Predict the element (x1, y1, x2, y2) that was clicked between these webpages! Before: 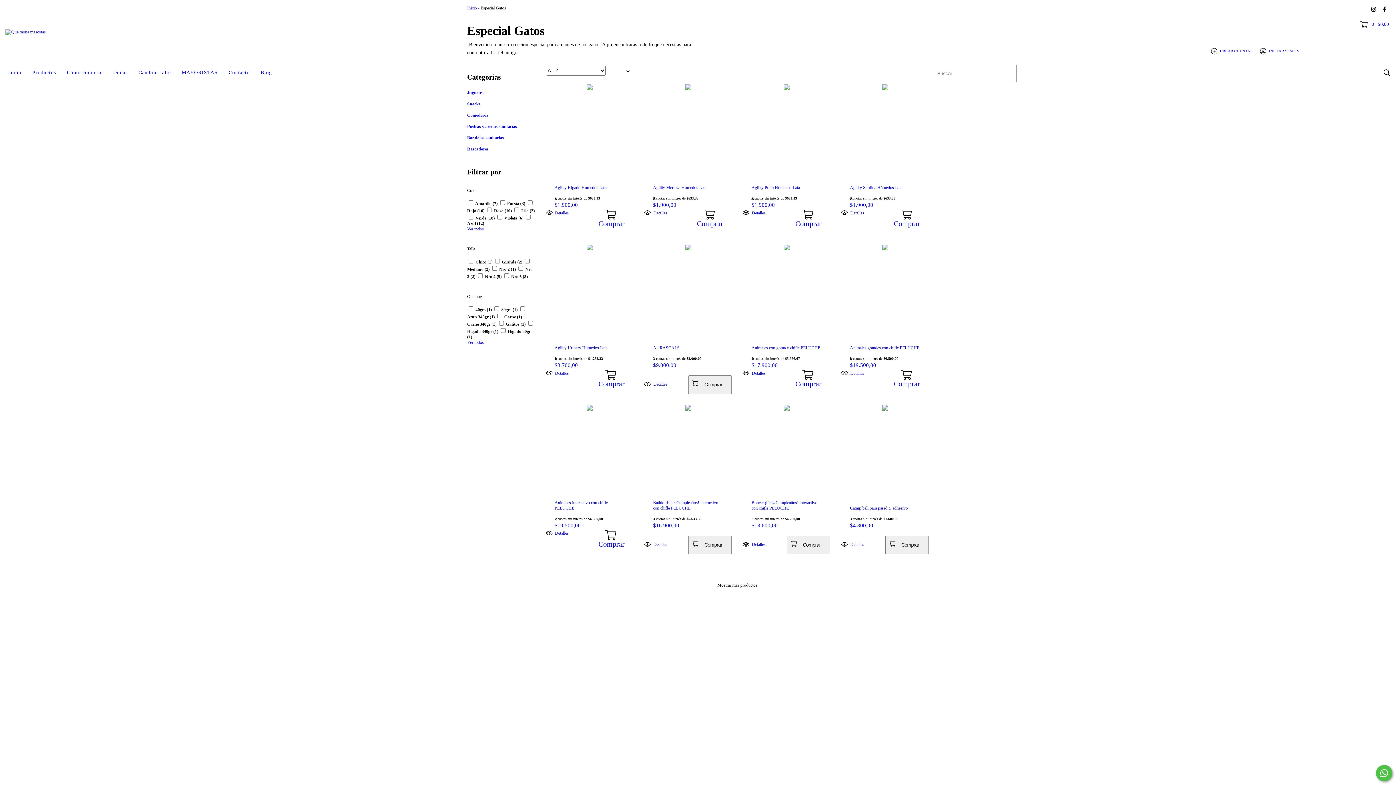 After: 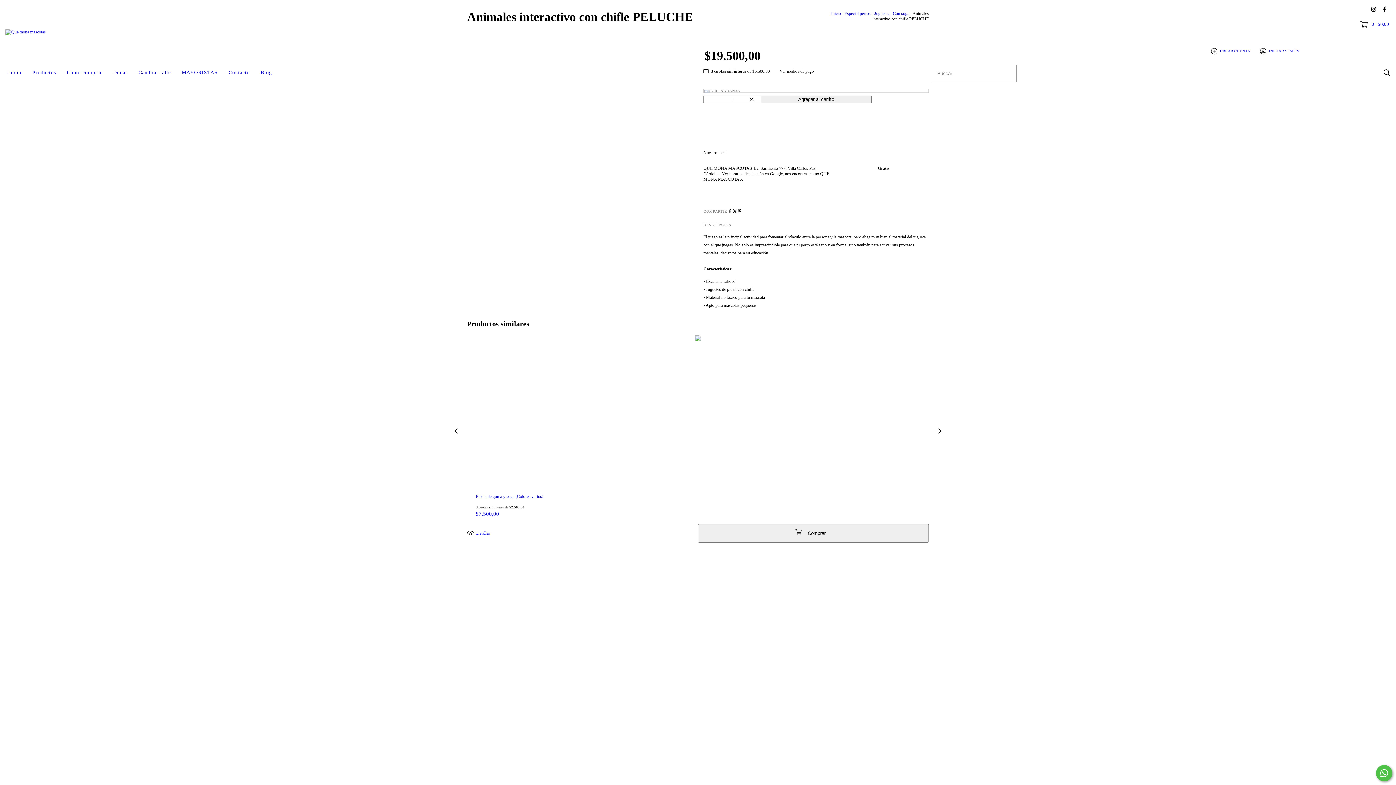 Action: label: Animales interactivo con chifle PELUCHE bbox: (554, 500, 624, 511)